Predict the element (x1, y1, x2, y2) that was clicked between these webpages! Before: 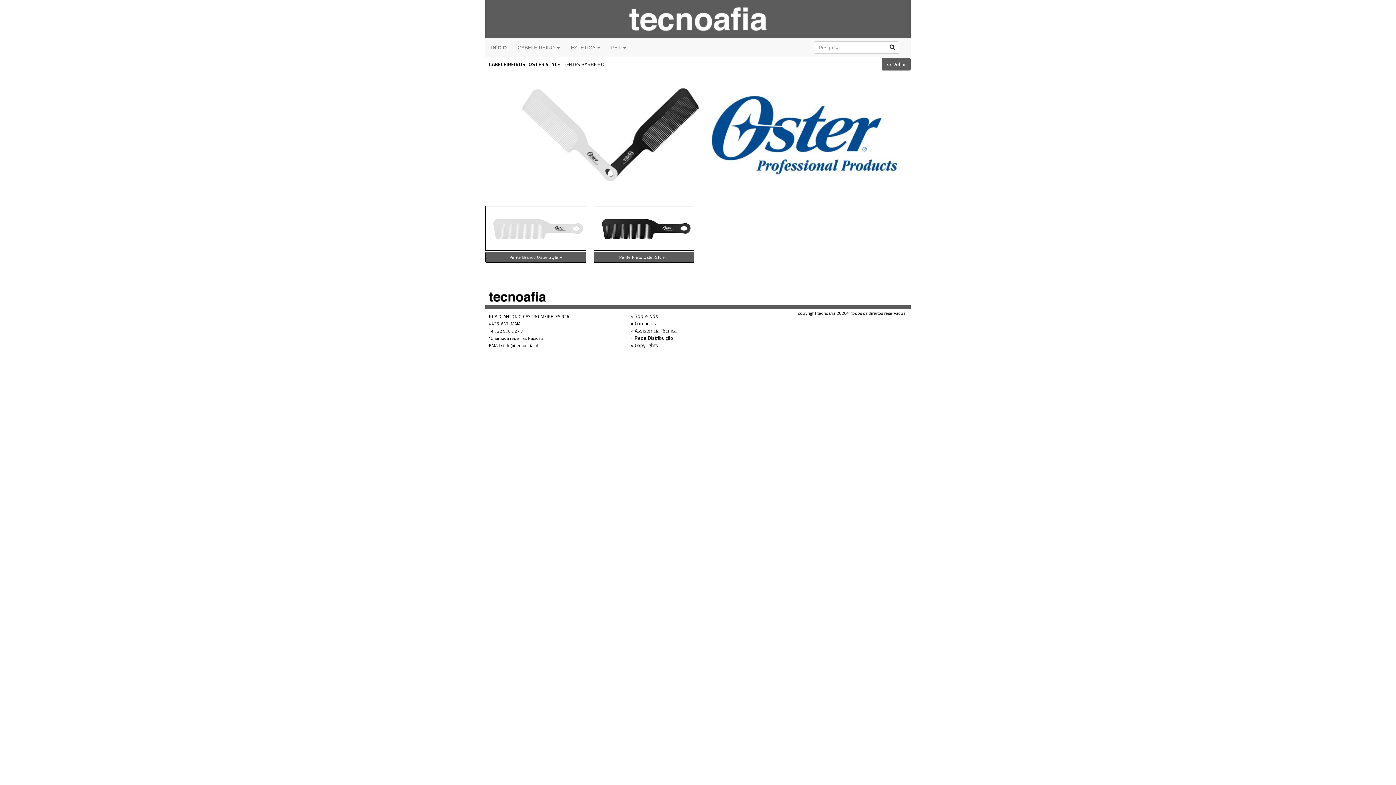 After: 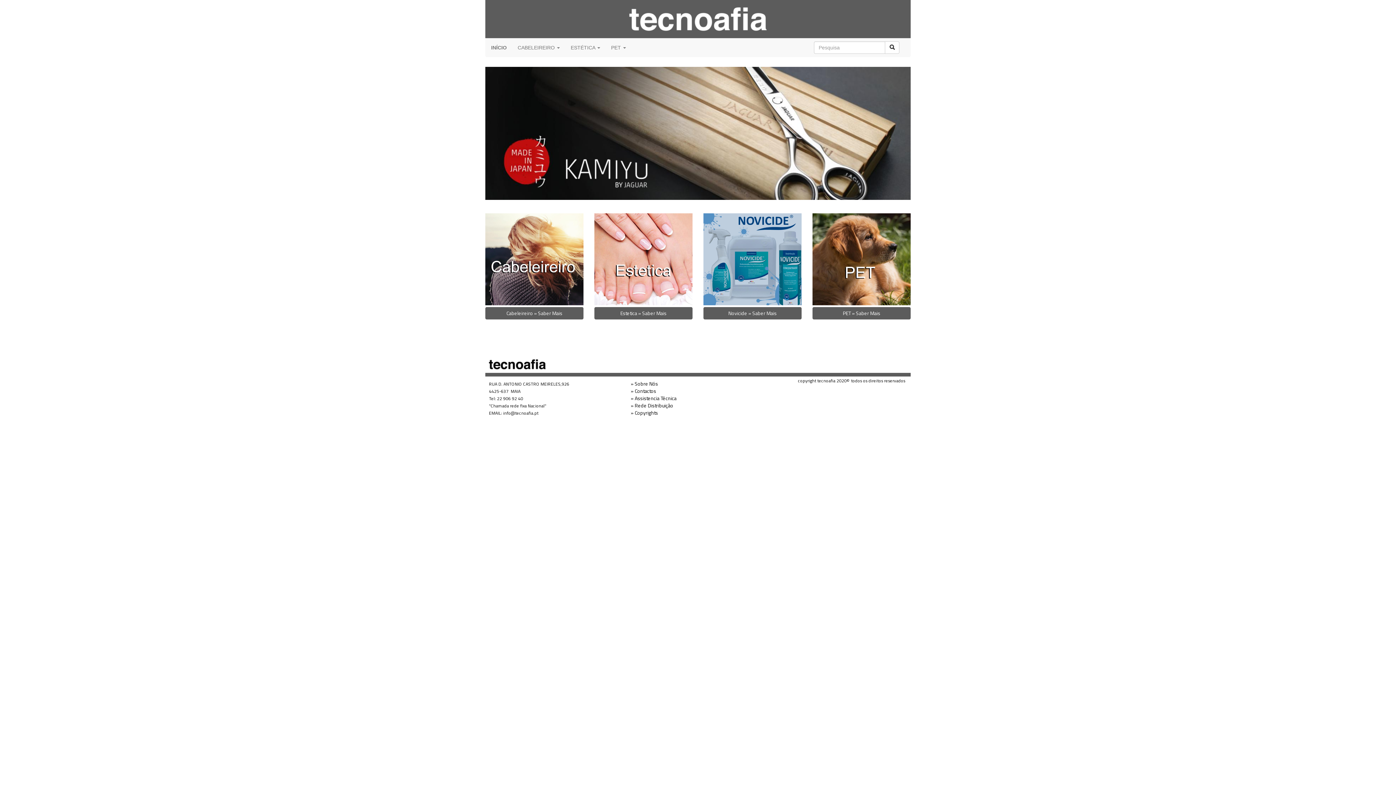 Action: label: INÍCIO bbox: (485, 38, 512, 56)